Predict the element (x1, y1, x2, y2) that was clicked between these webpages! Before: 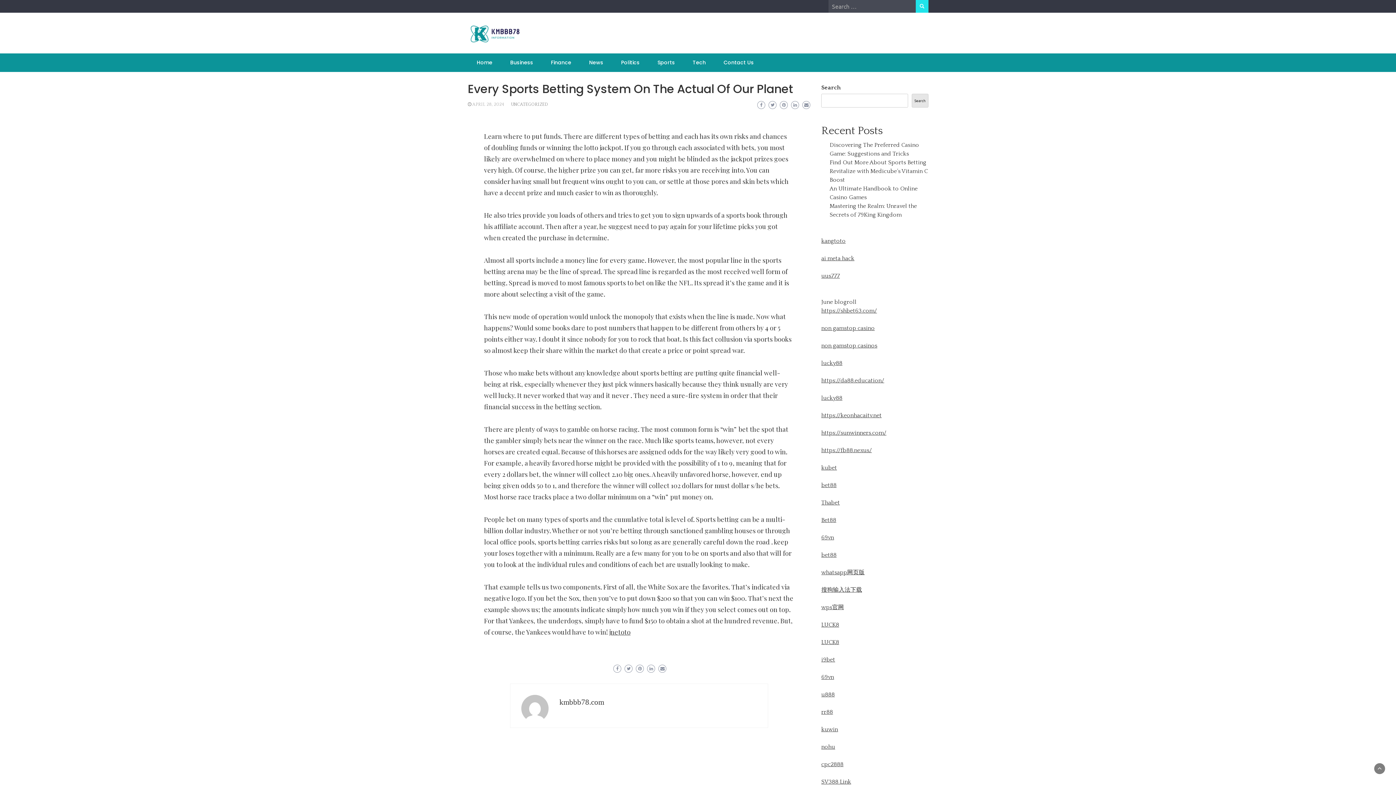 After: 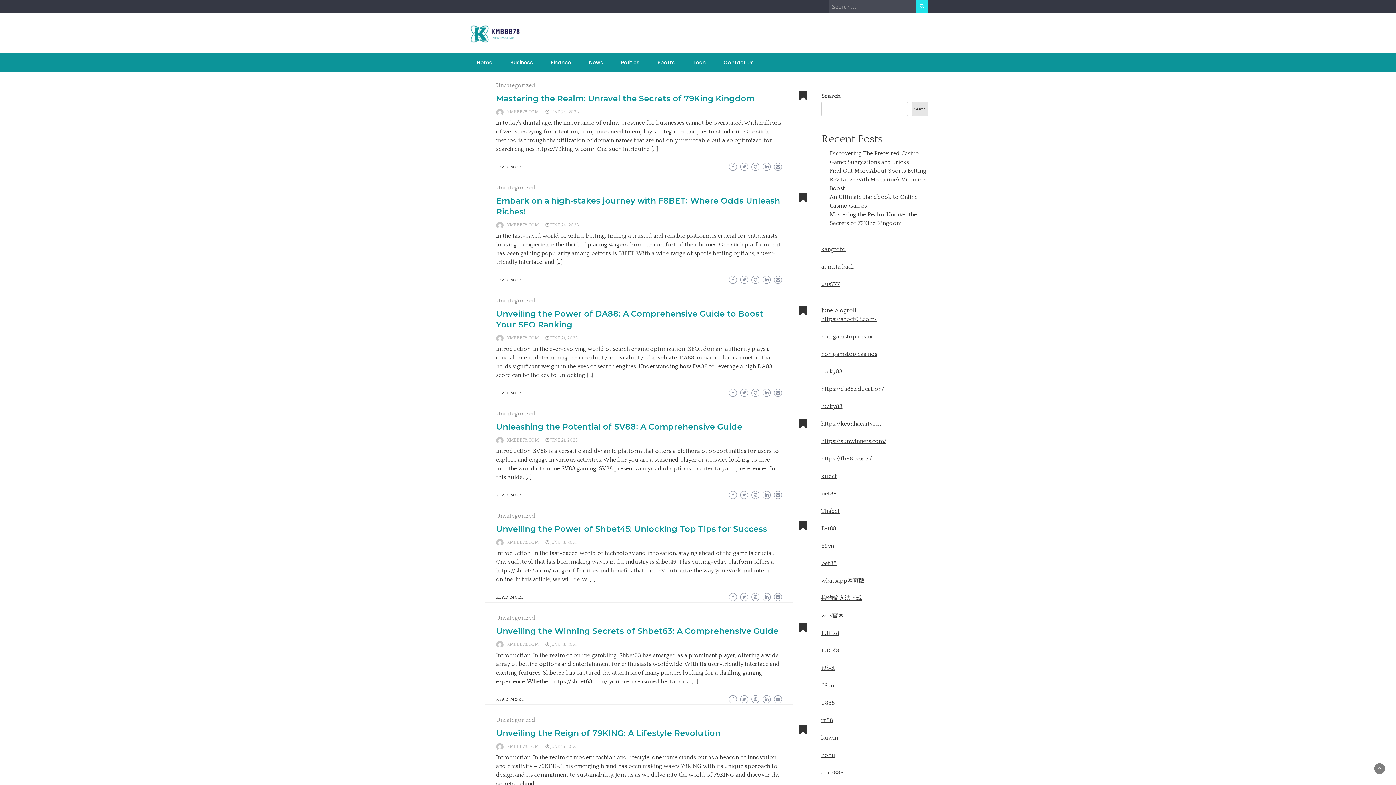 Action: label: Home bbox: (469, 53, 499, 72)